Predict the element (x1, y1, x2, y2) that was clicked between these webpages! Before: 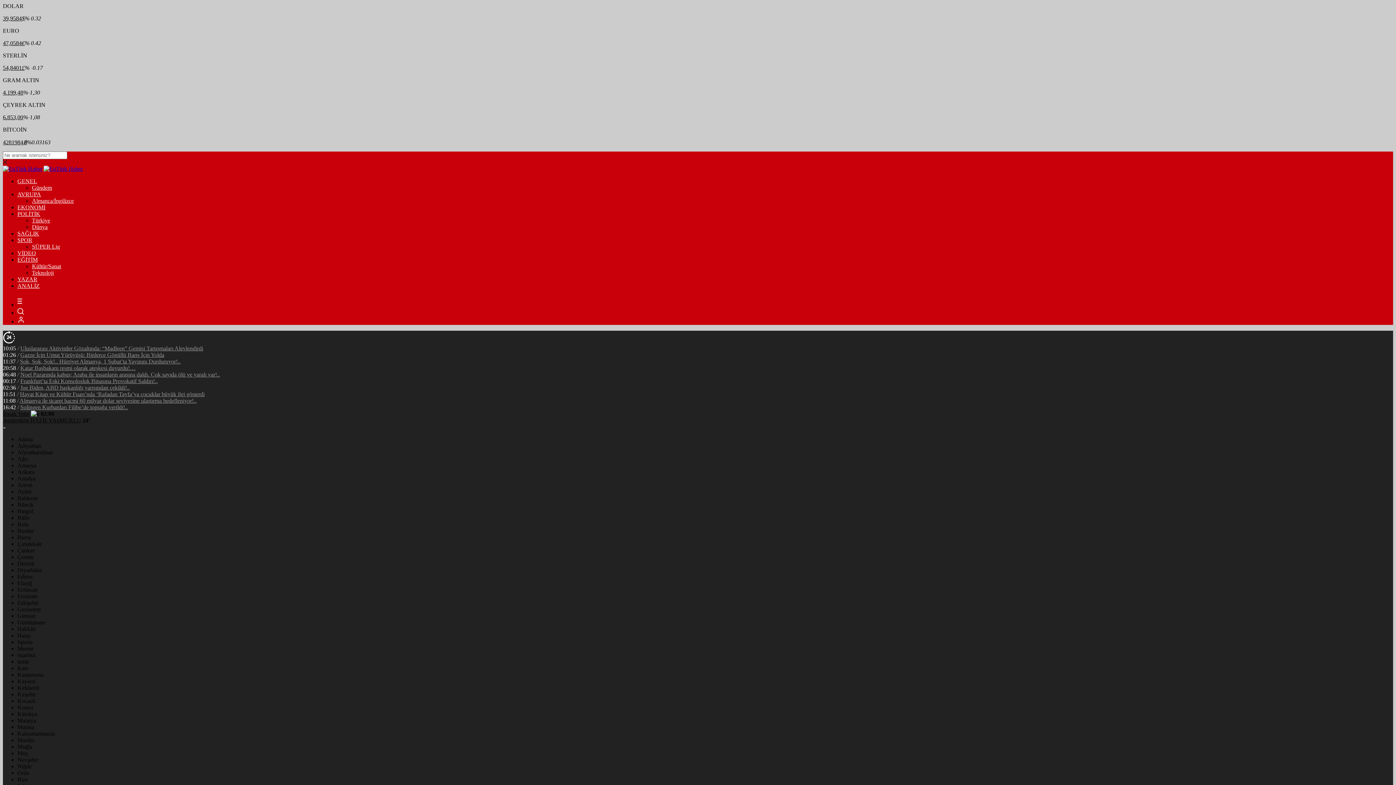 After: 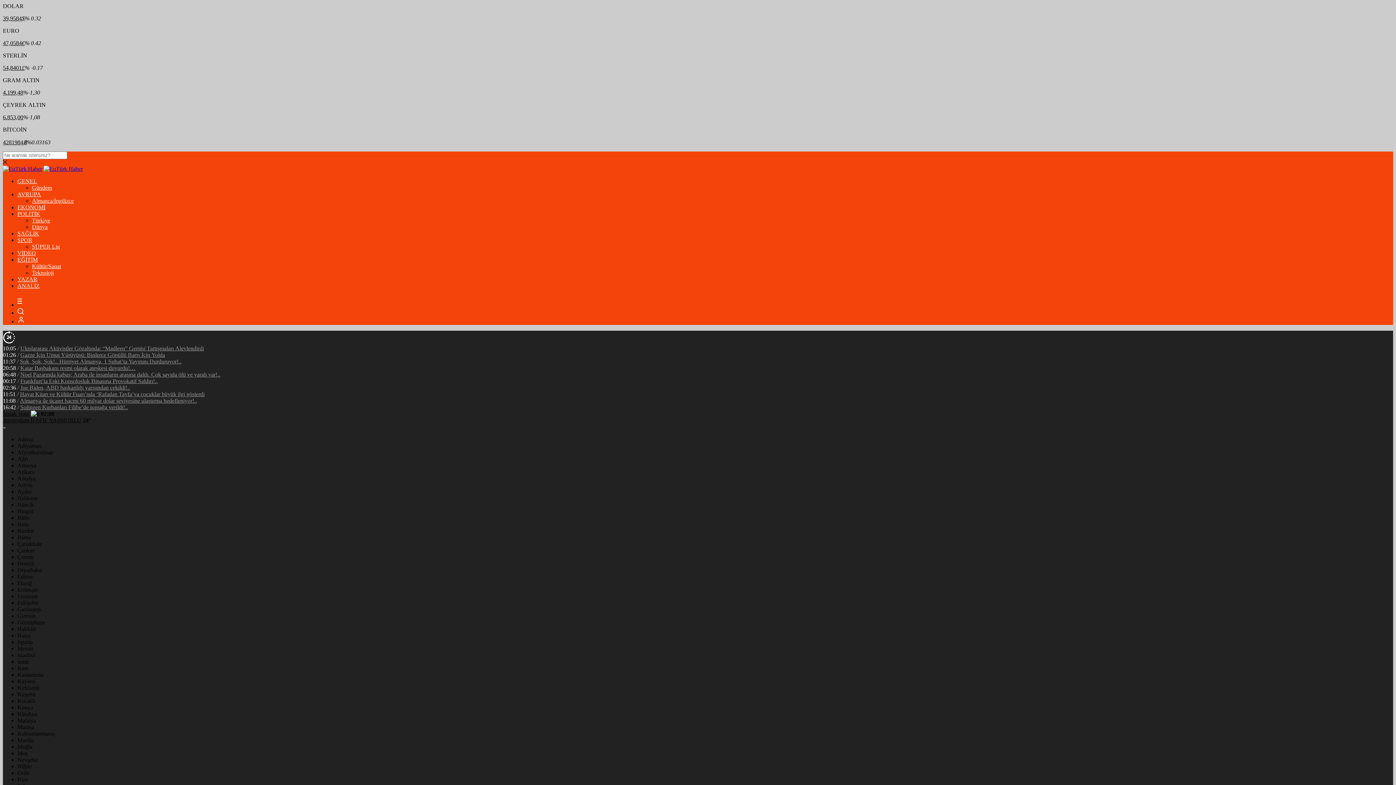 Action: bbox: (20, 371, 220, 377) label: Noel Pazarında kabus; Araba ile insanların arasına daldı. Çok sayıda ölü ve yaralı var!..